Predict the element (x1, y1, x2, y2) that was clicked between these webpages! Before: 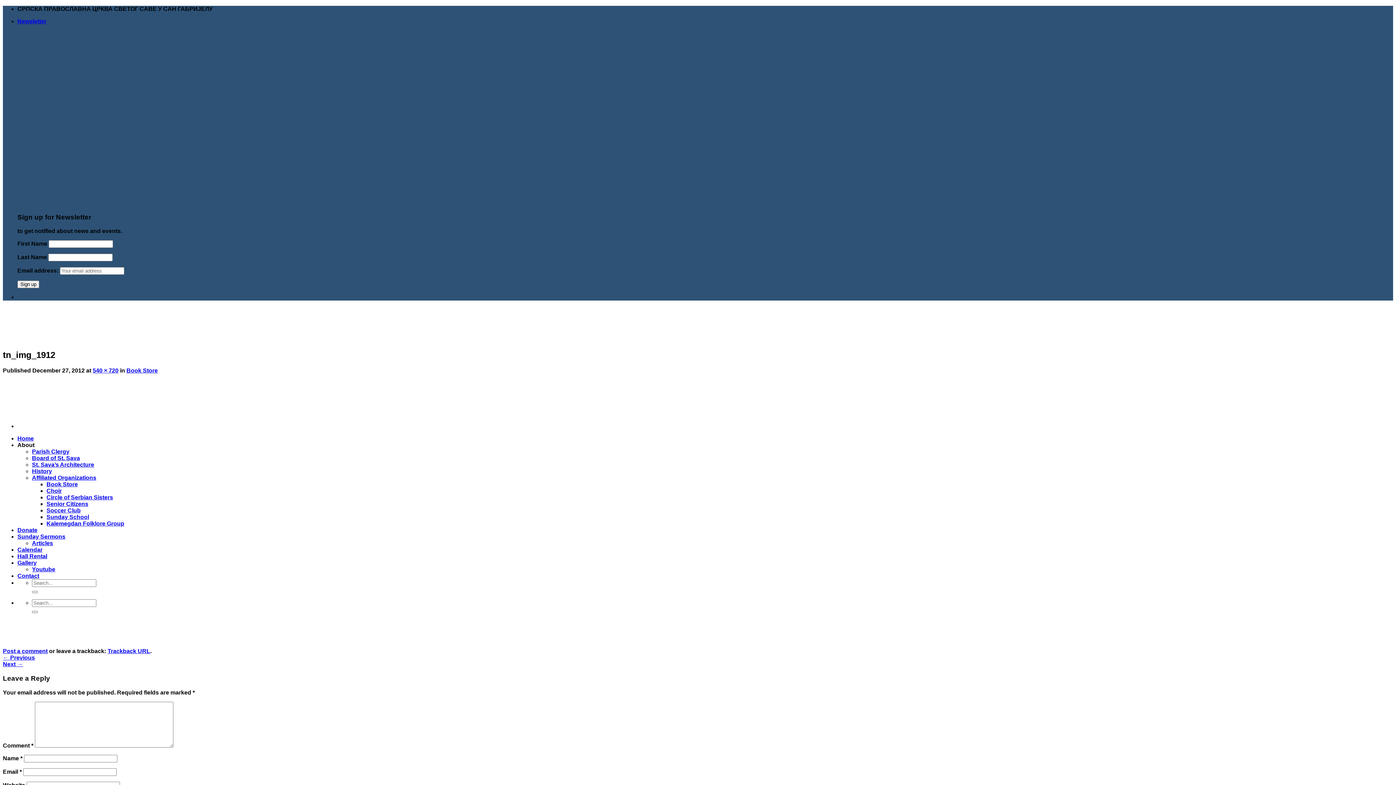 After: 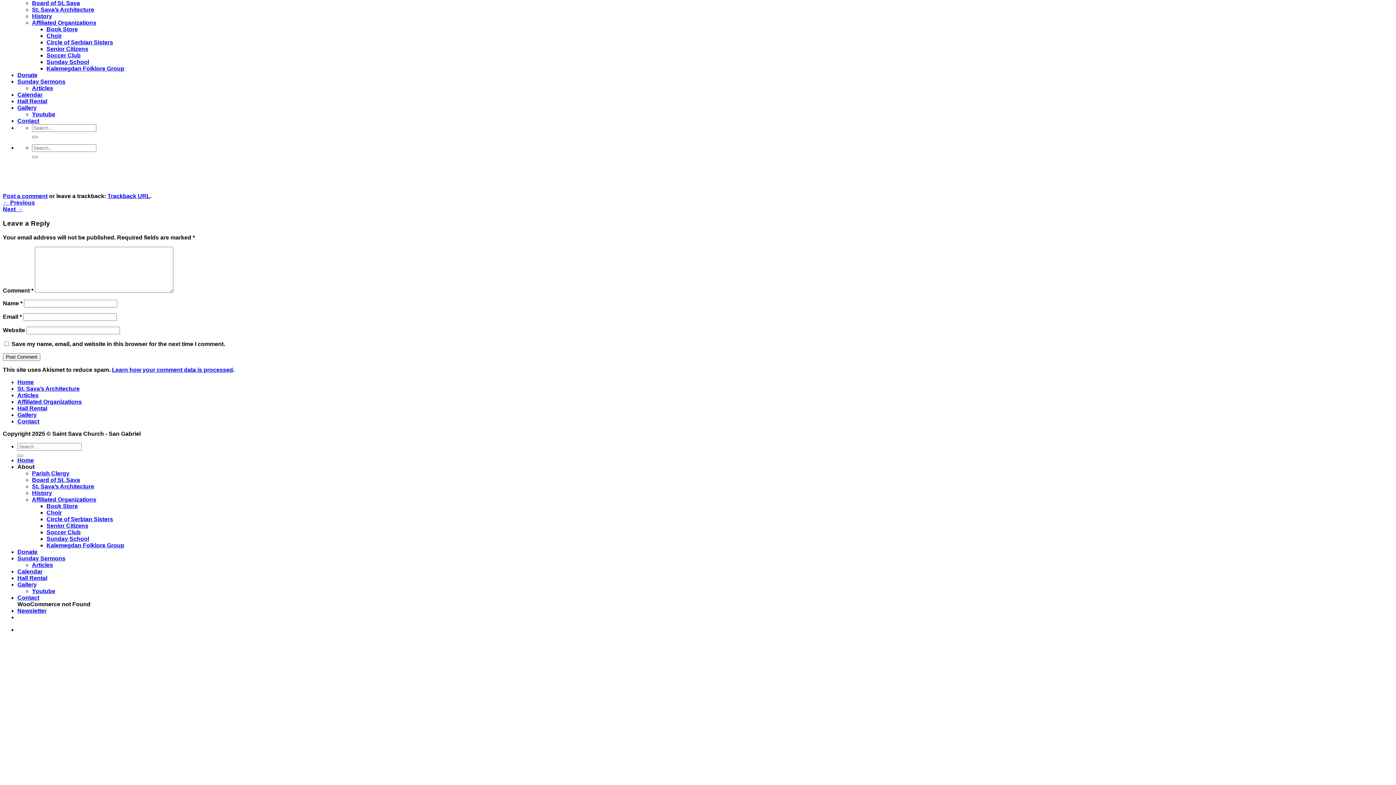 Action: label: Post a comment bbox: (2, 648, 47, 654)